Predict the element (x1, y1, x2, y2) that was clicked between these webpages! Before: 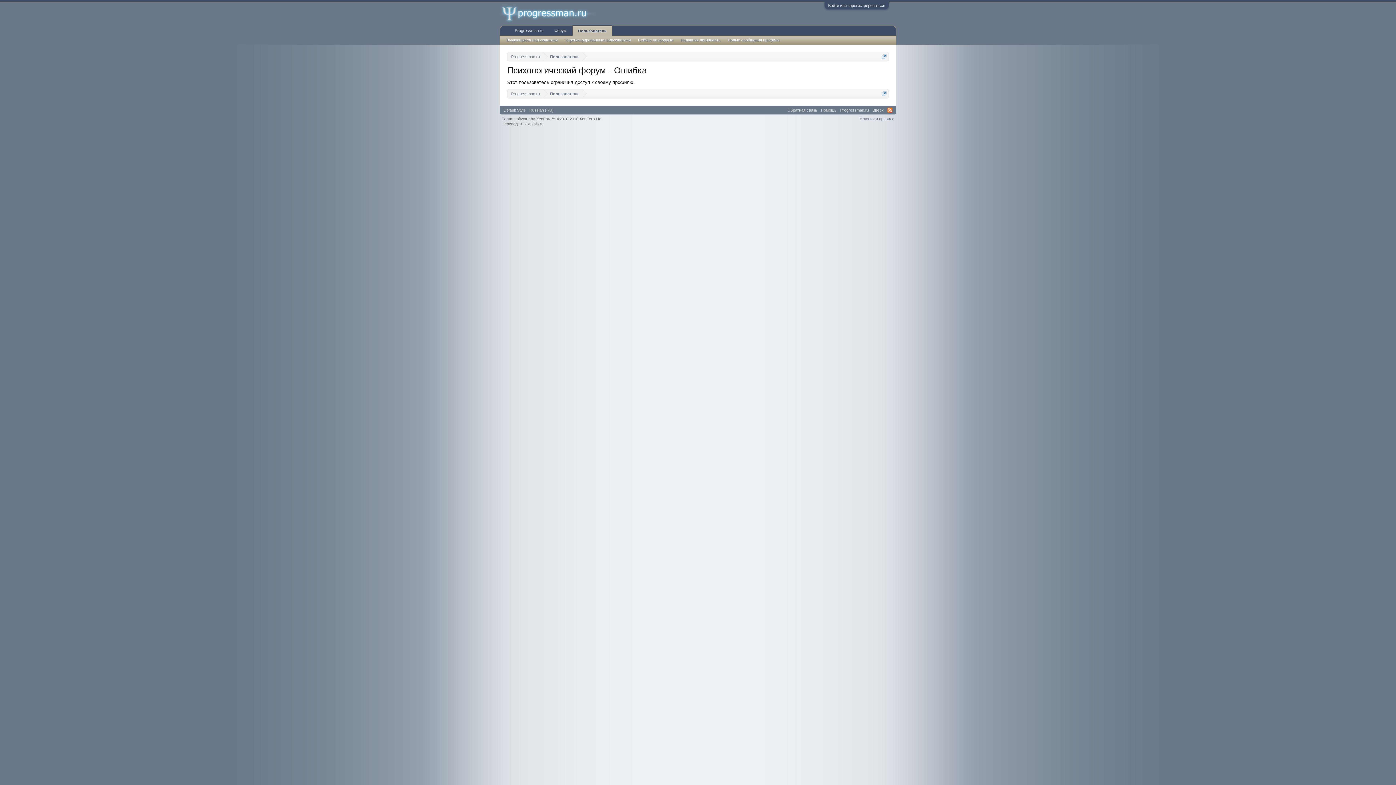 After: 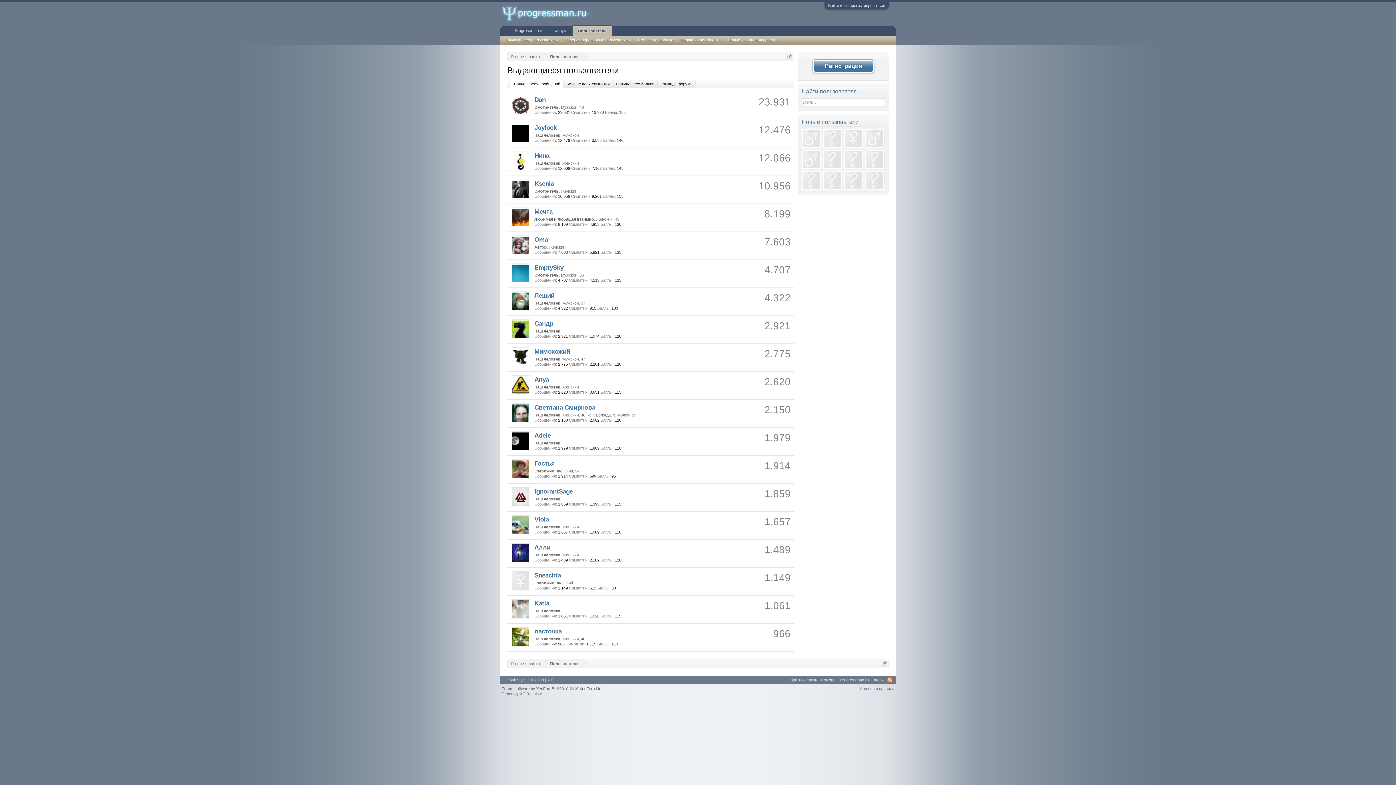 Action: label: Выдающиеся пользователи bbox: (502, 36, 561, 44)